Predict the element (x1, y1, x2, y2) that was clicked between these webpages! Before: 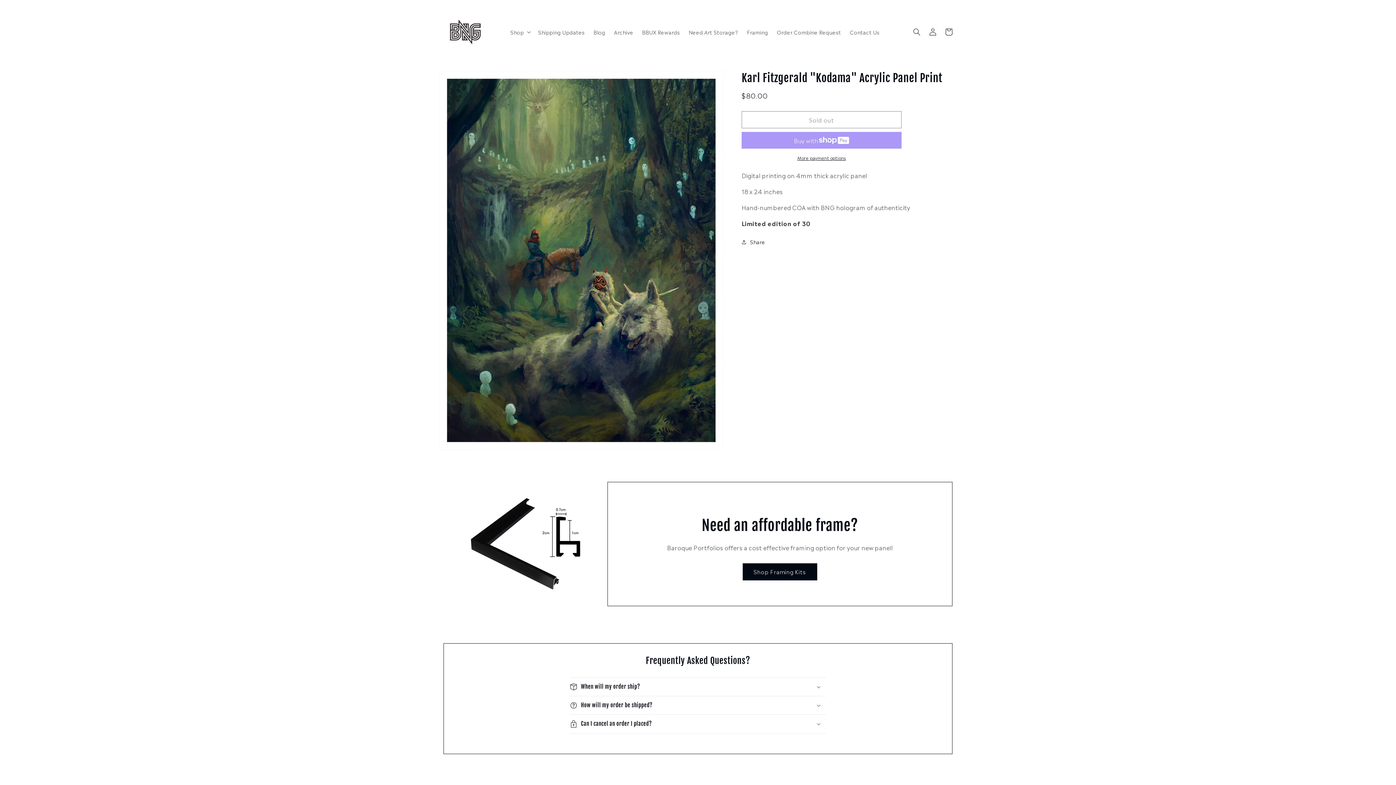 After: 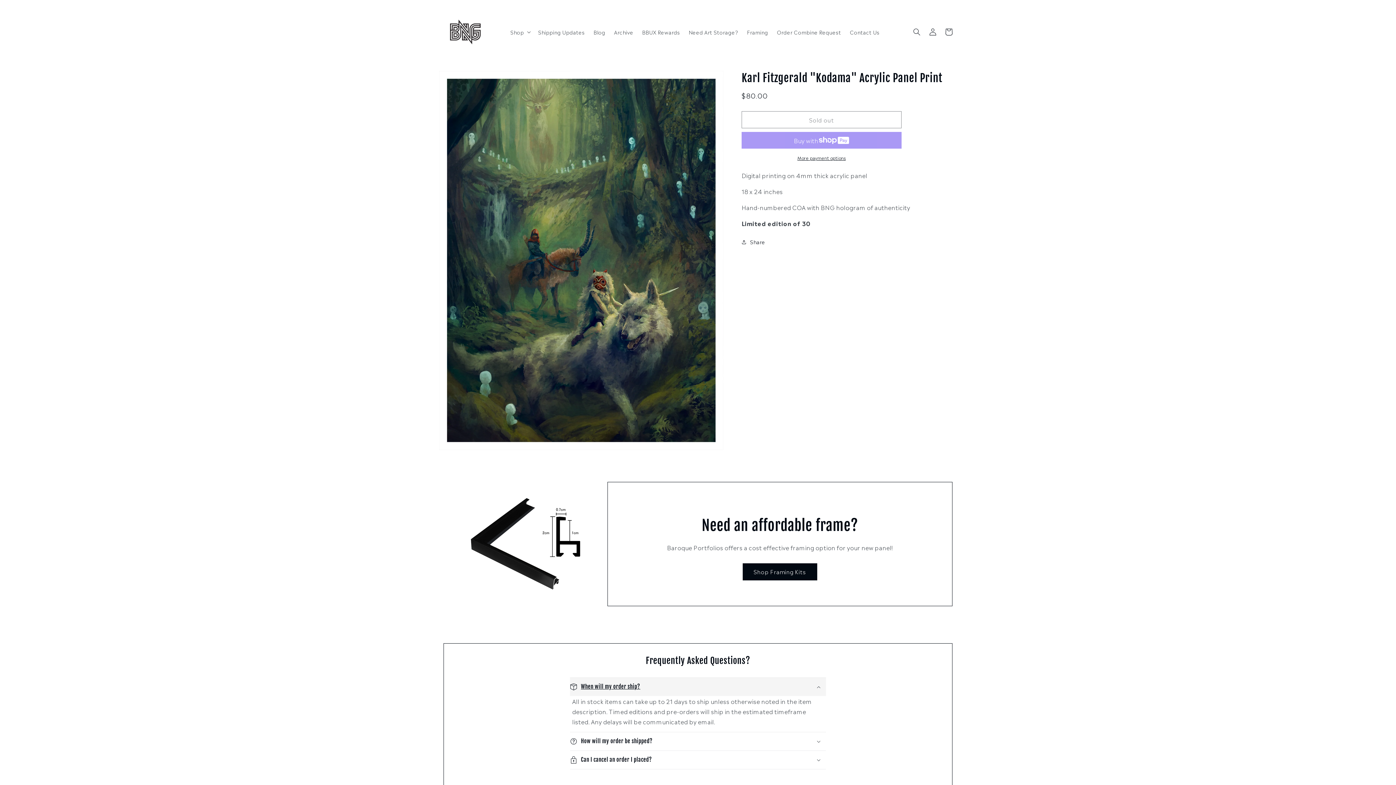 Action: label: When will my order ship? bbox: (570, 678, 826, 696)